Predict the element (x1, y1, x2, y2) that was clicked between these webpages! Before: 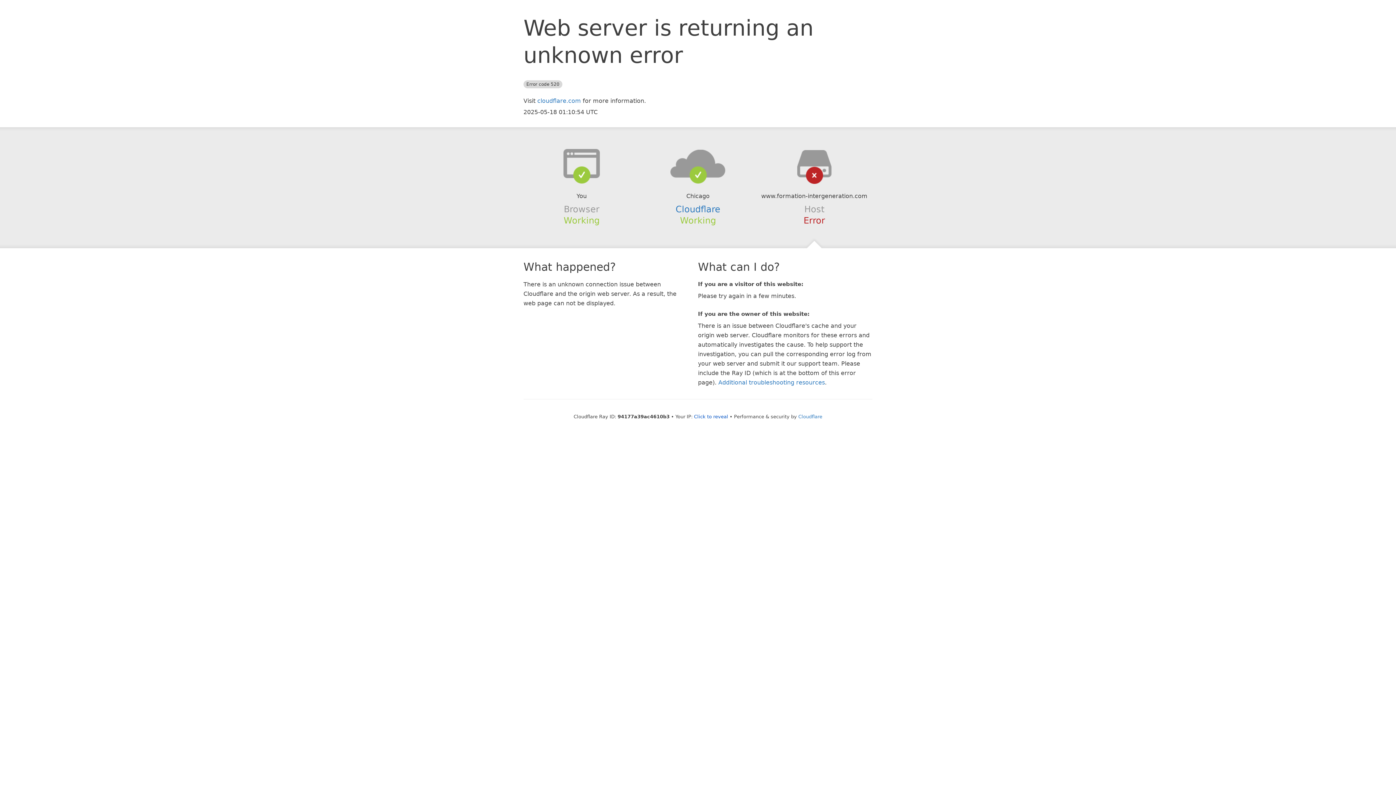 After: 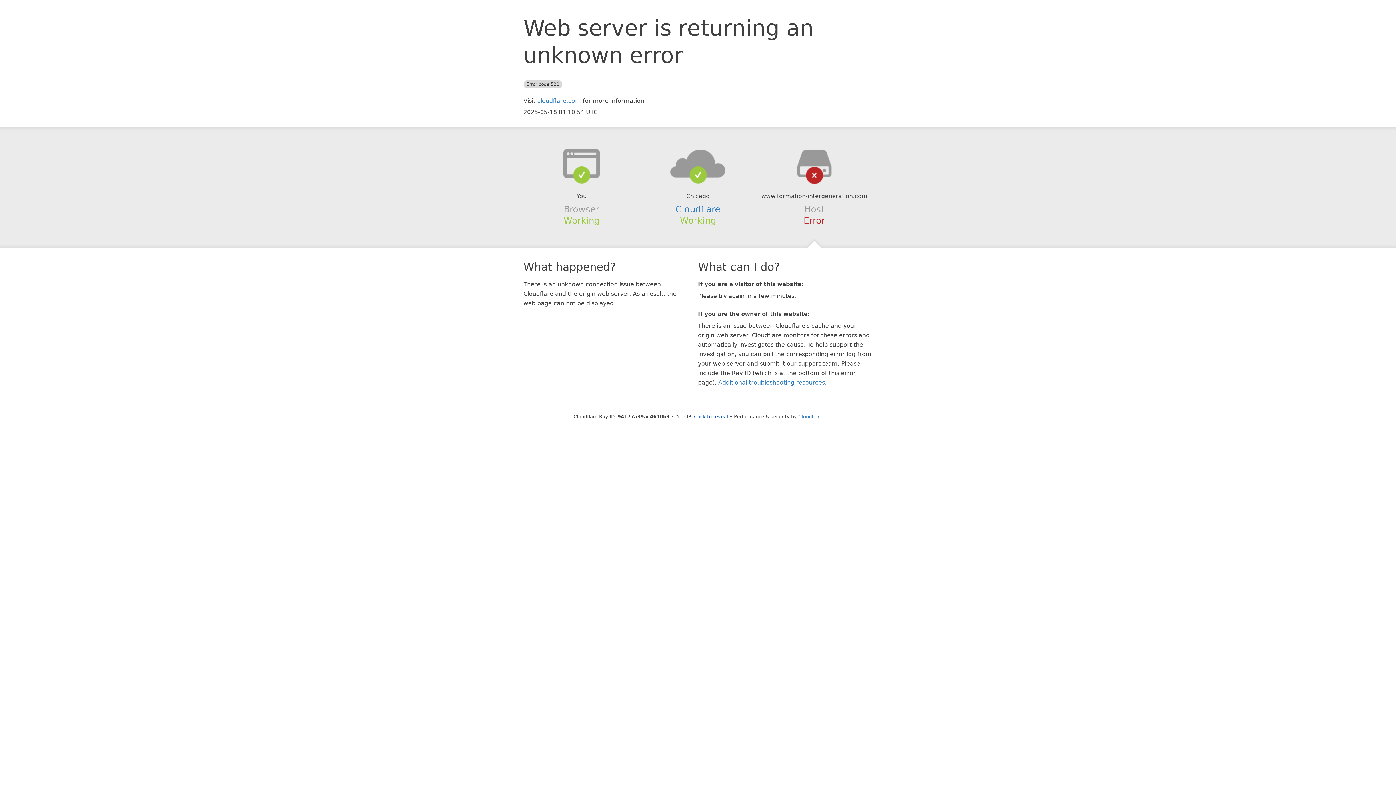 Action: bbox: (639, 148, 756, 178)